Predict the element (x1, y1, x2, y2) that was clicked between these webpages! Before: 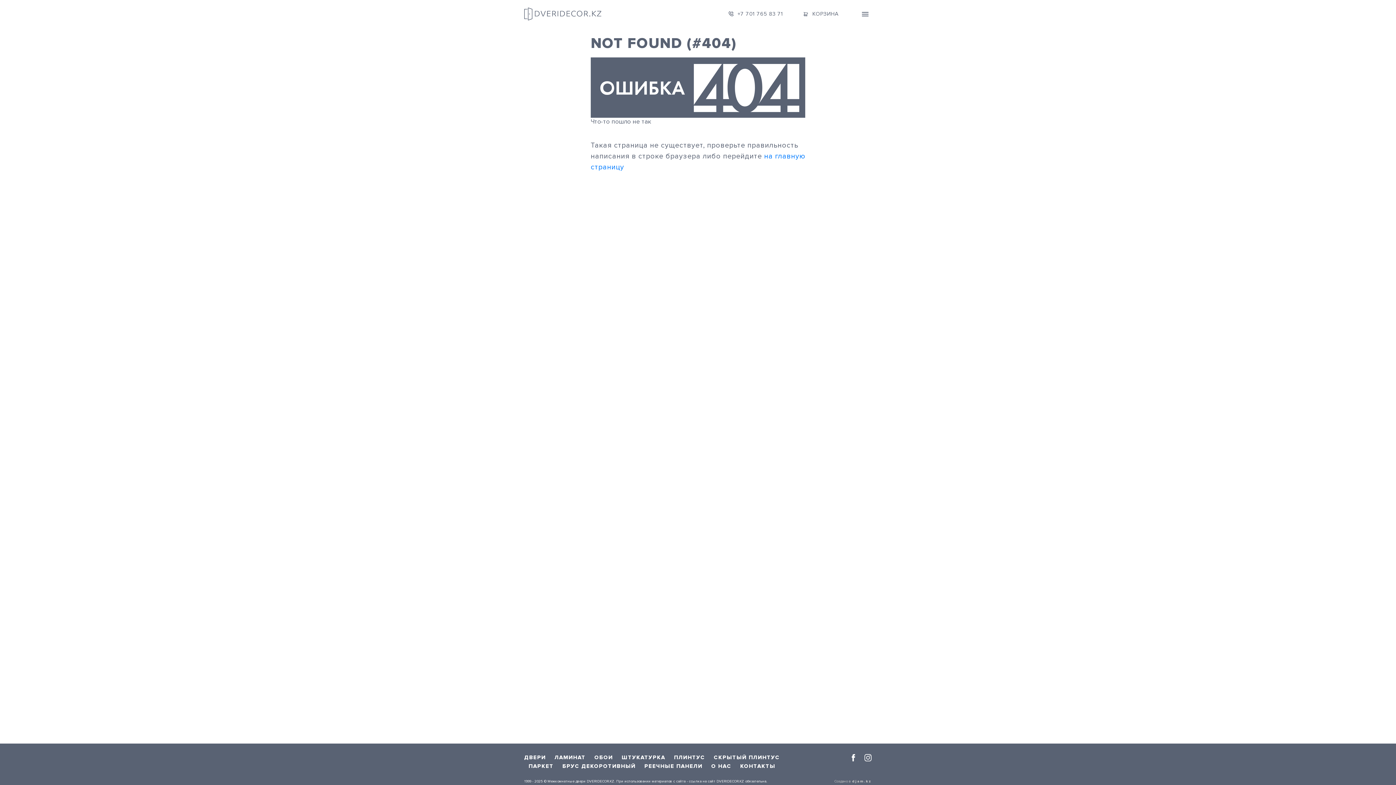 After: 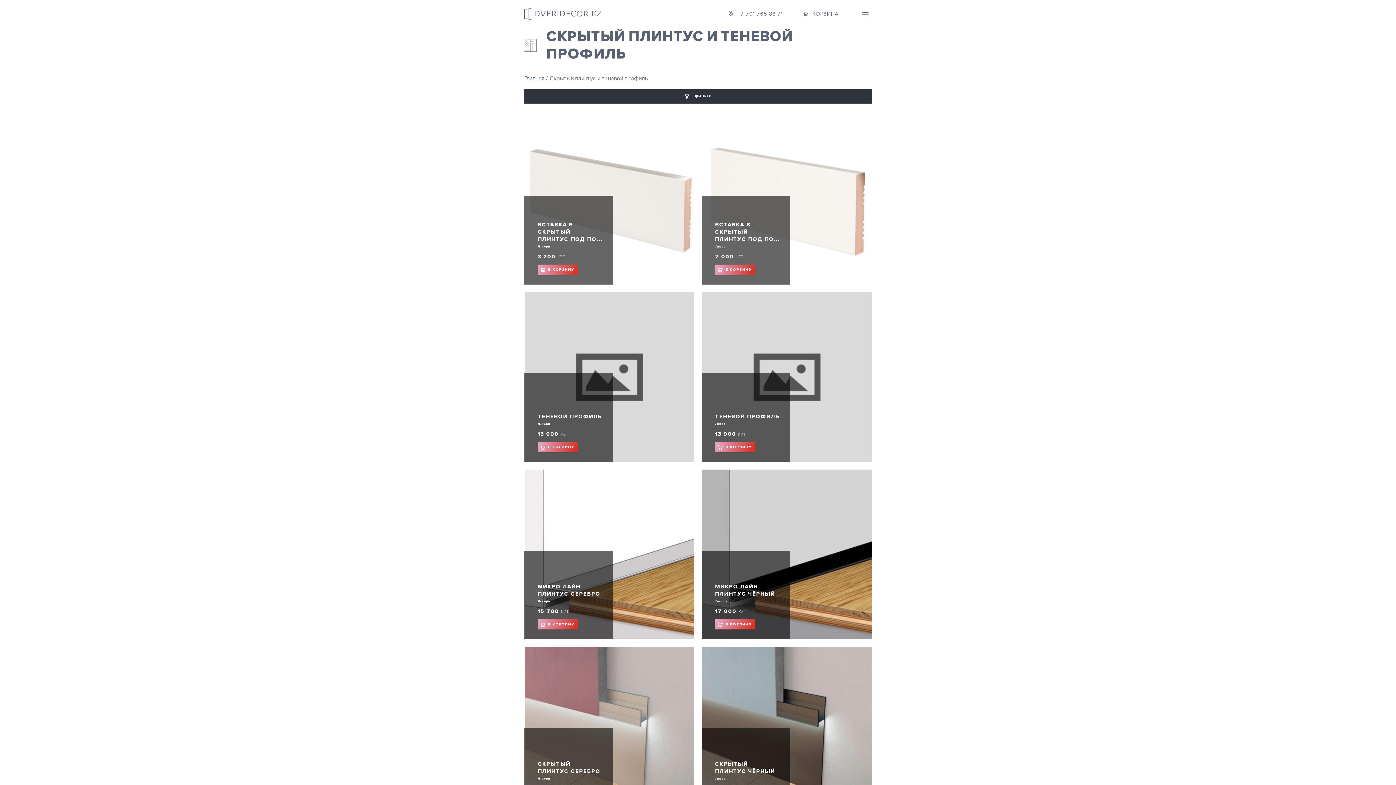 Action: label: СКРЫТЫЙ ПЛИНТУС bbox: (714, 754, 780, 761)